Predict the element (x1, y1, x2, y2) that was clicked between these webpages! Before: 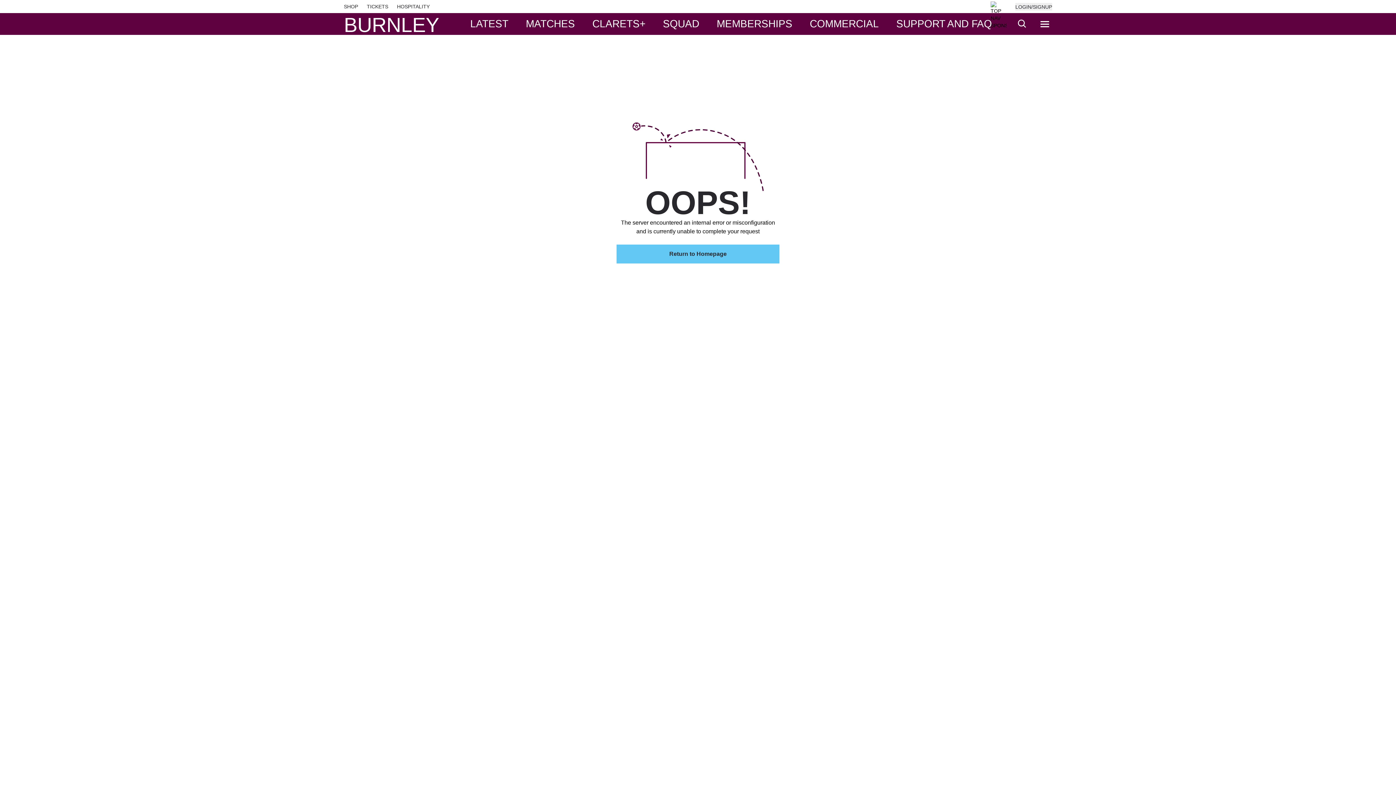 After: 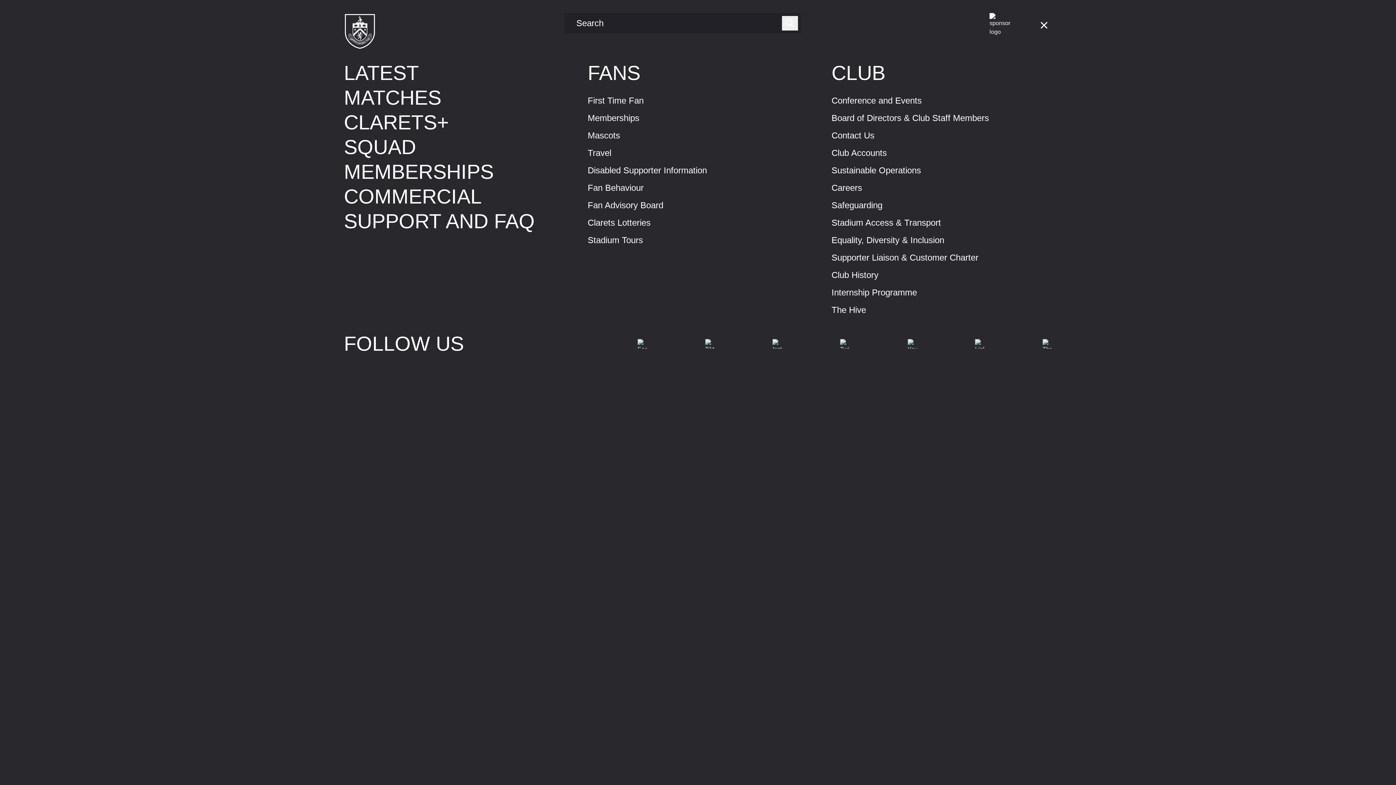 Action: bbox: (1037, 13, 1053, 34) label: Menu